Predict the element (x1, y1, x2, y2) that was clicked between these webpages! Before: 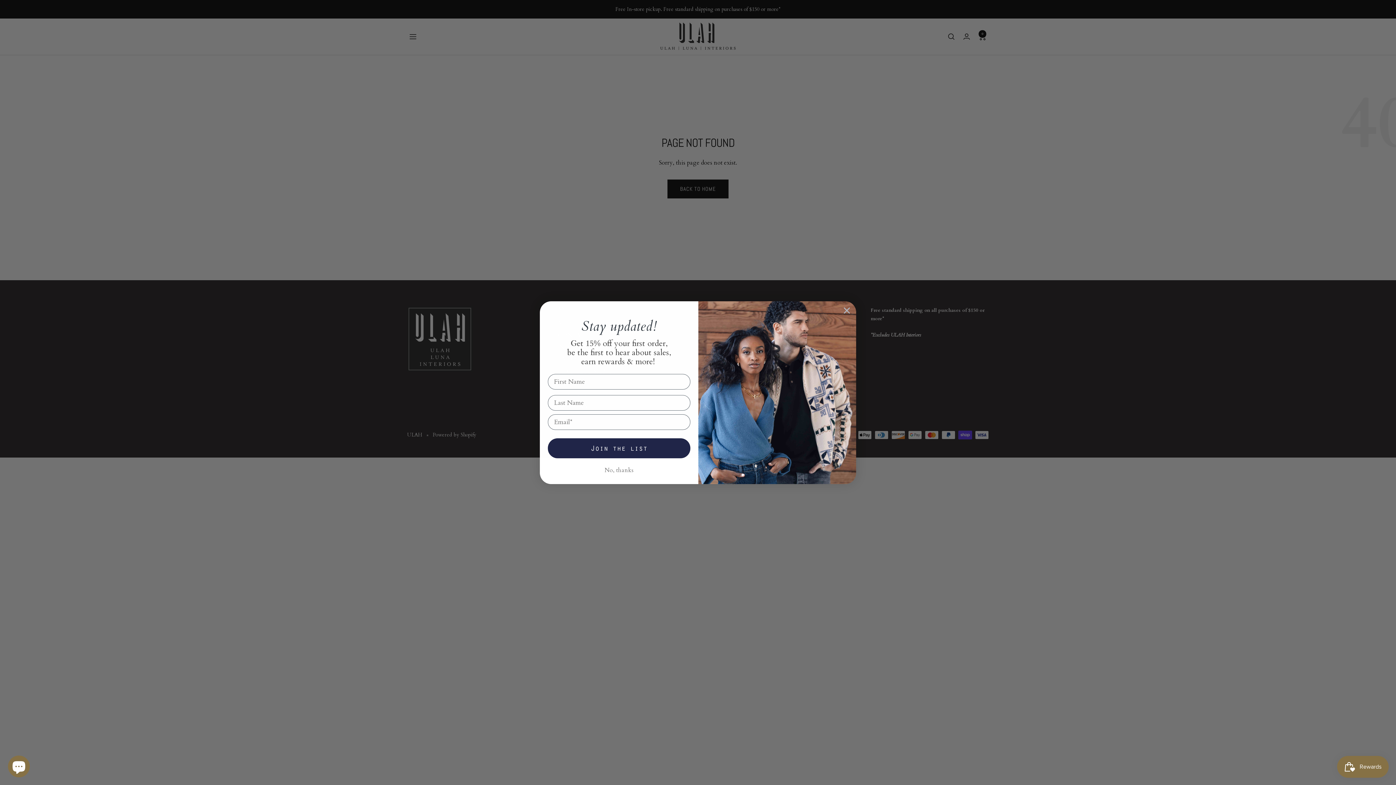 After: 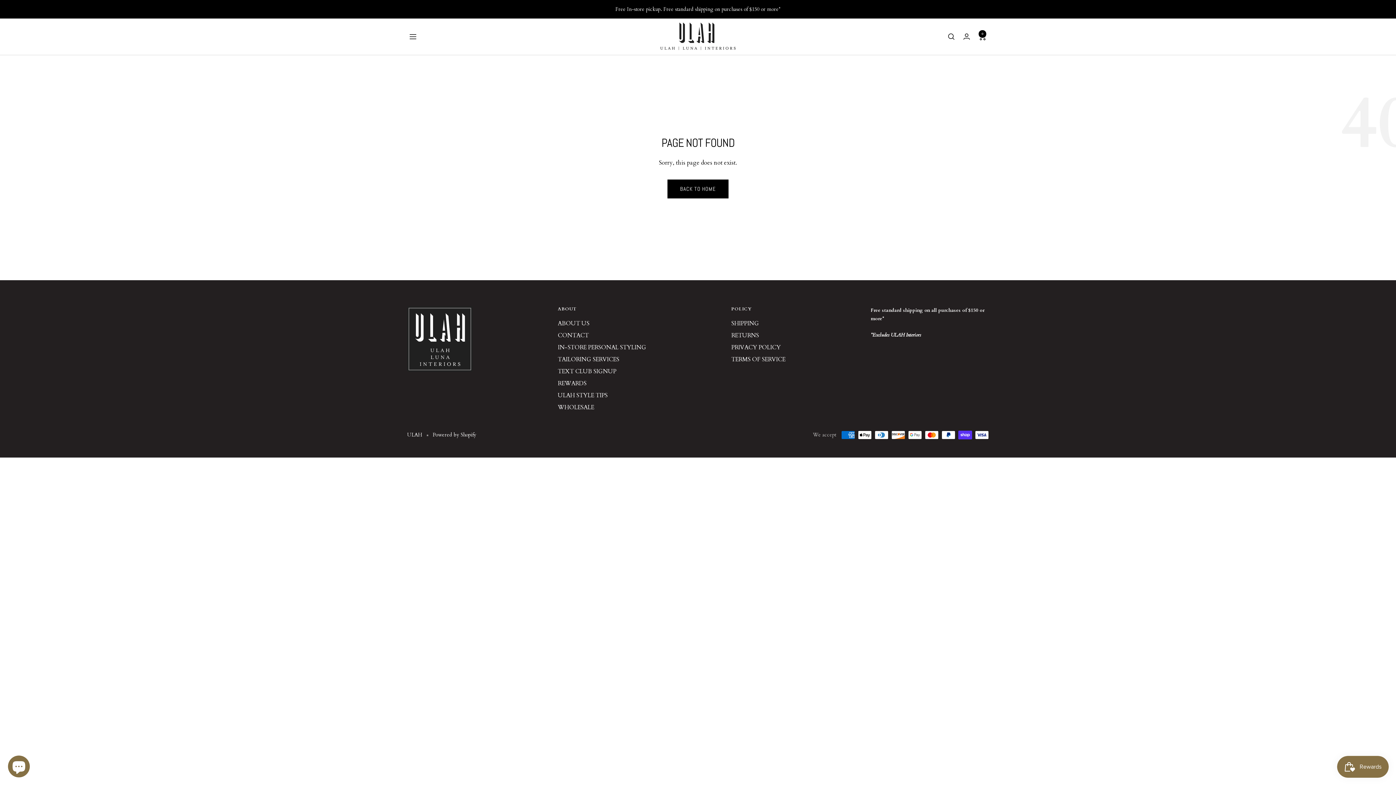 Action: label: No, thanks bbox: (548, 463, 690, 477)